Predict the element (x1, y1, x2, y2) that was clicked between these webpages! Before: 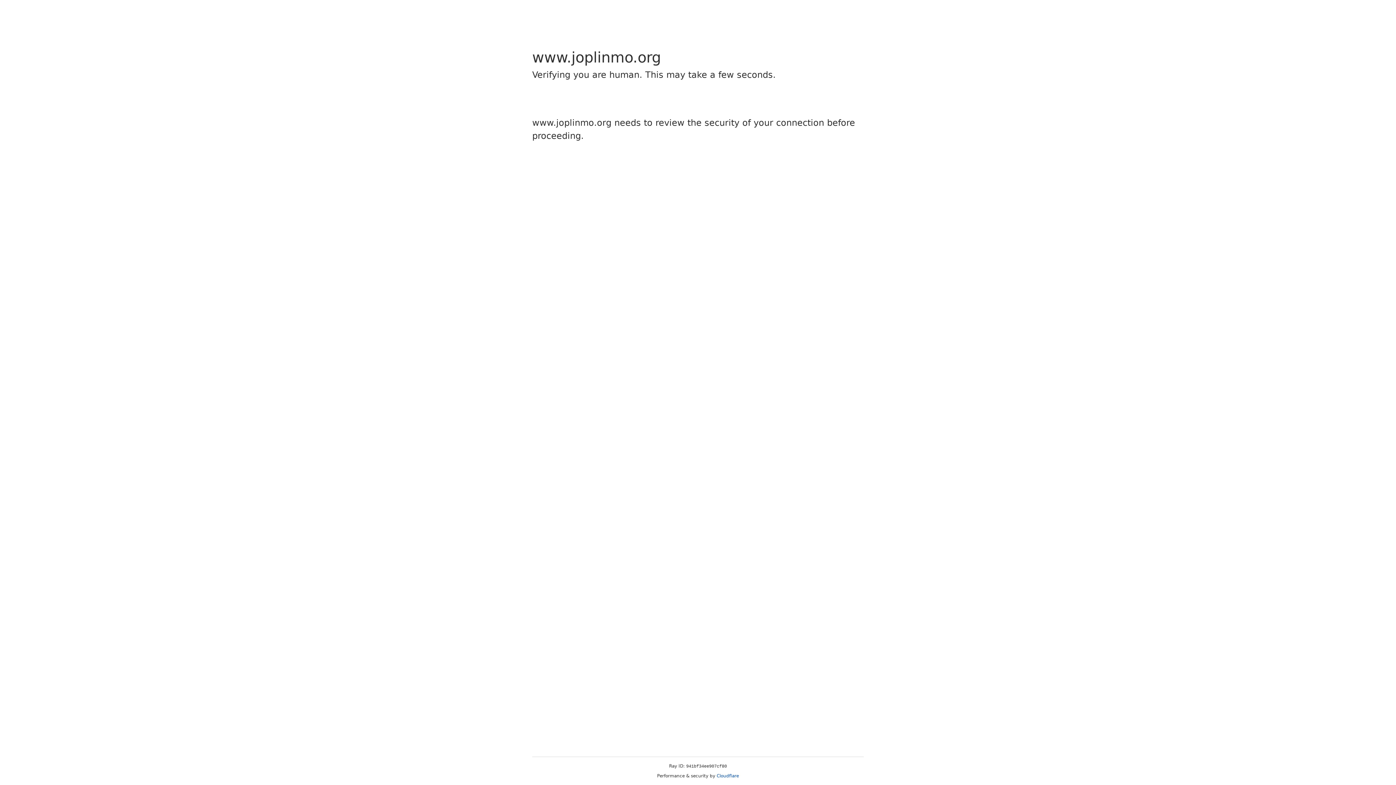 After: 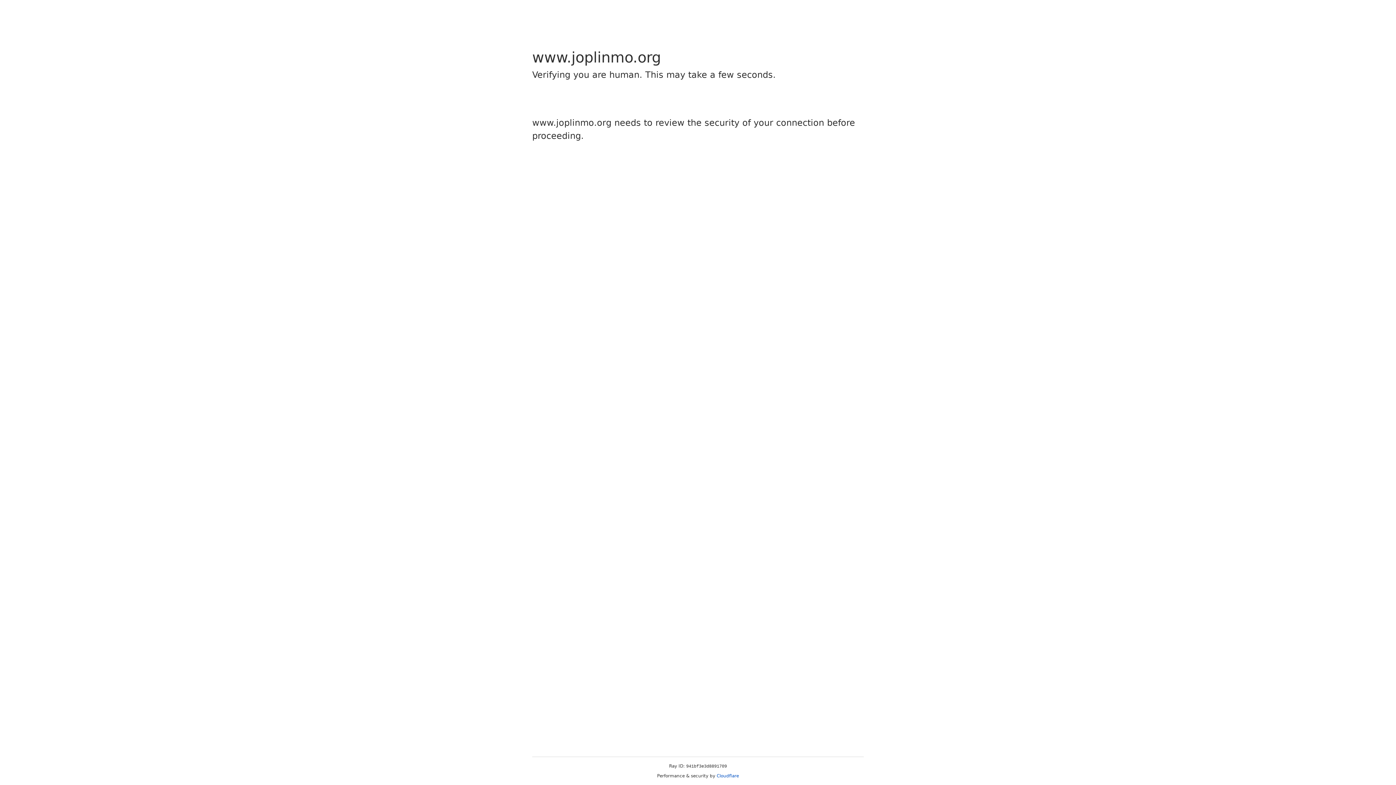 Action: bbox: (716, 773, 739, 778) label: Cloudflare